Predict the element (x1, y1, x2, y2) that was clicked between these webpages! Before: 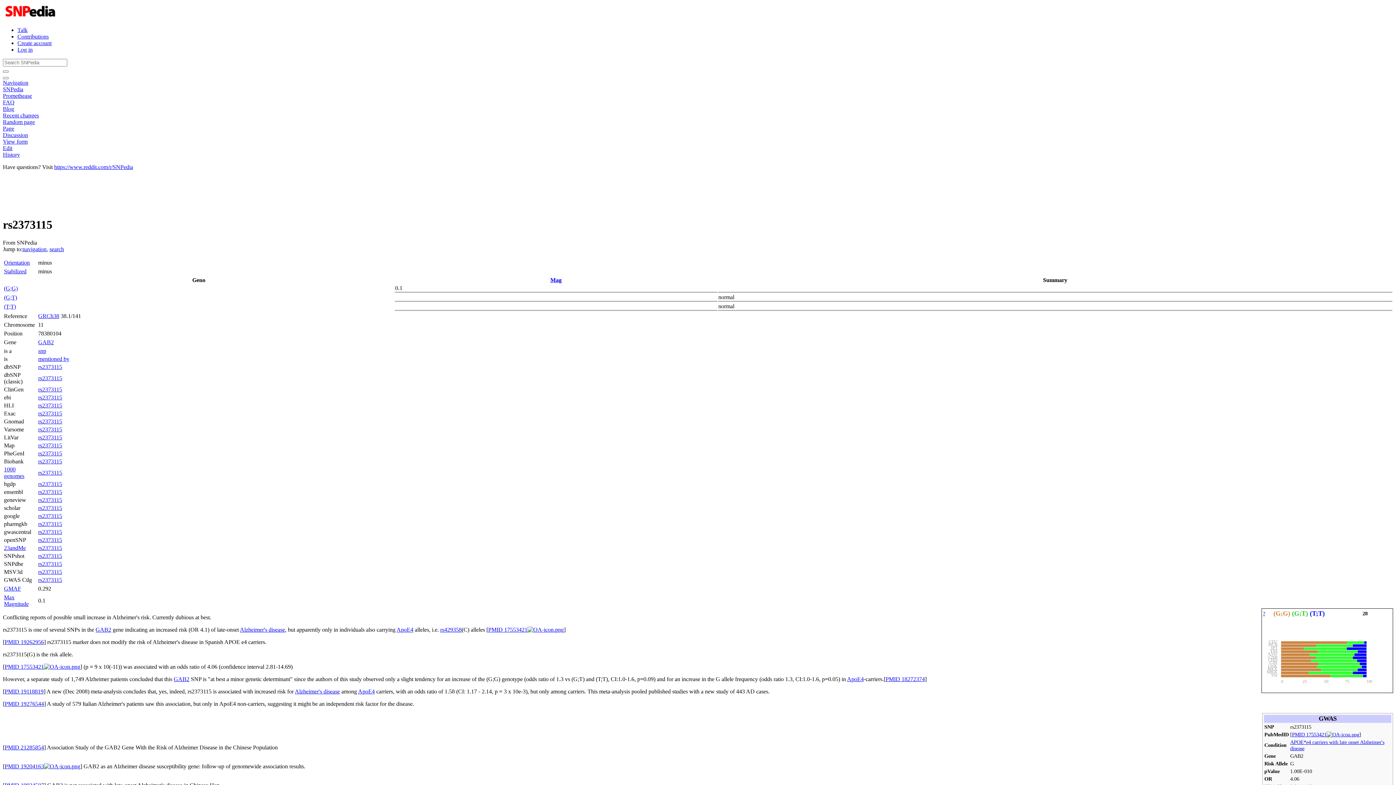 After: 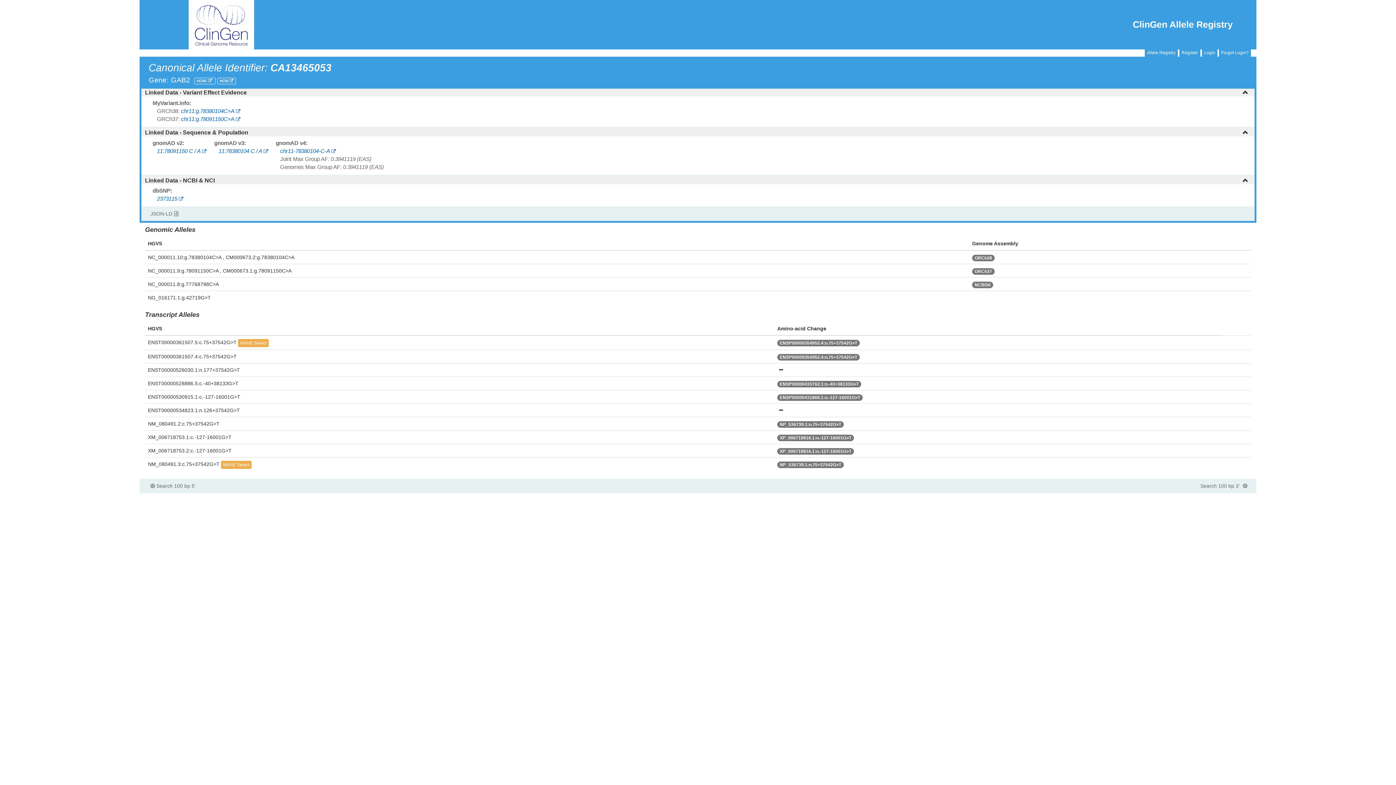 Action: bbox: (38, 386, 62, 392) label: rs2373115